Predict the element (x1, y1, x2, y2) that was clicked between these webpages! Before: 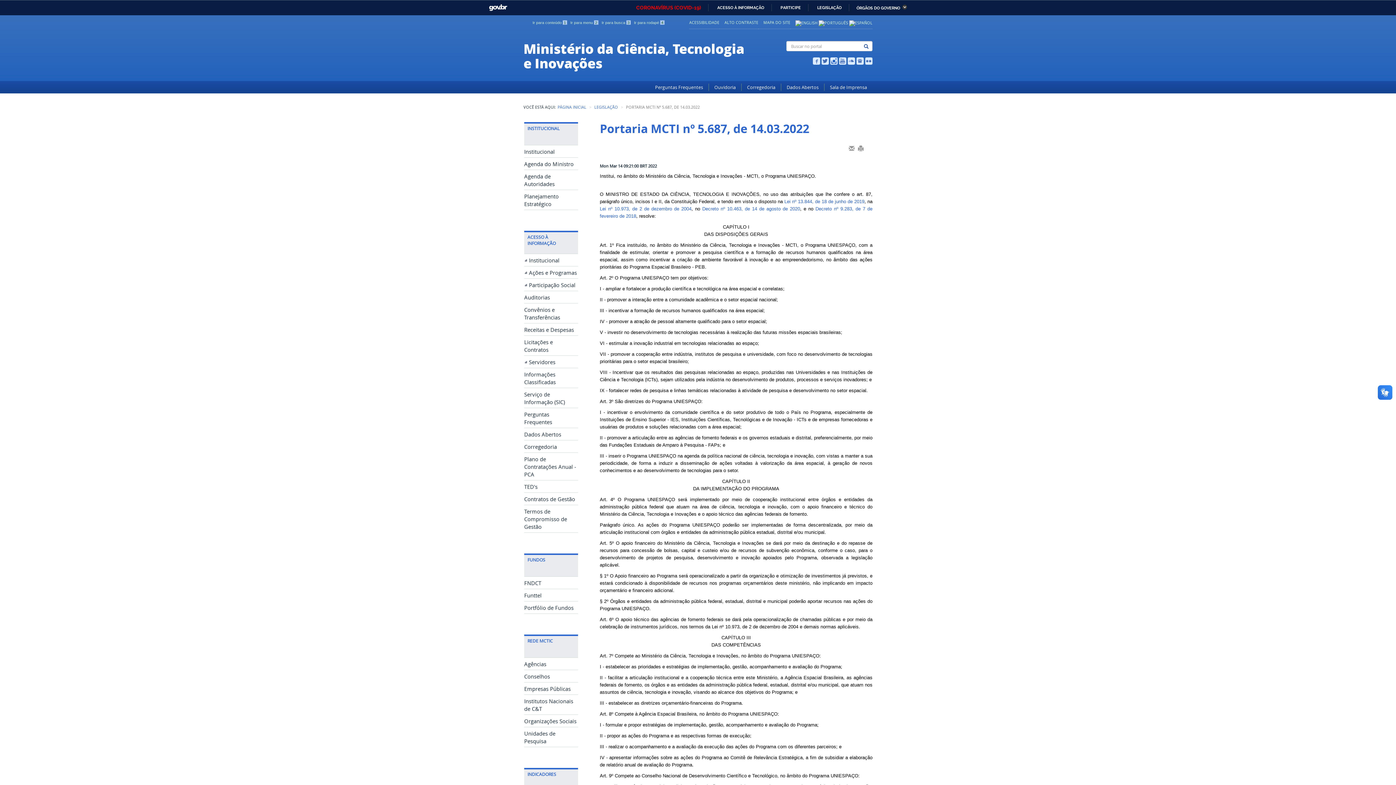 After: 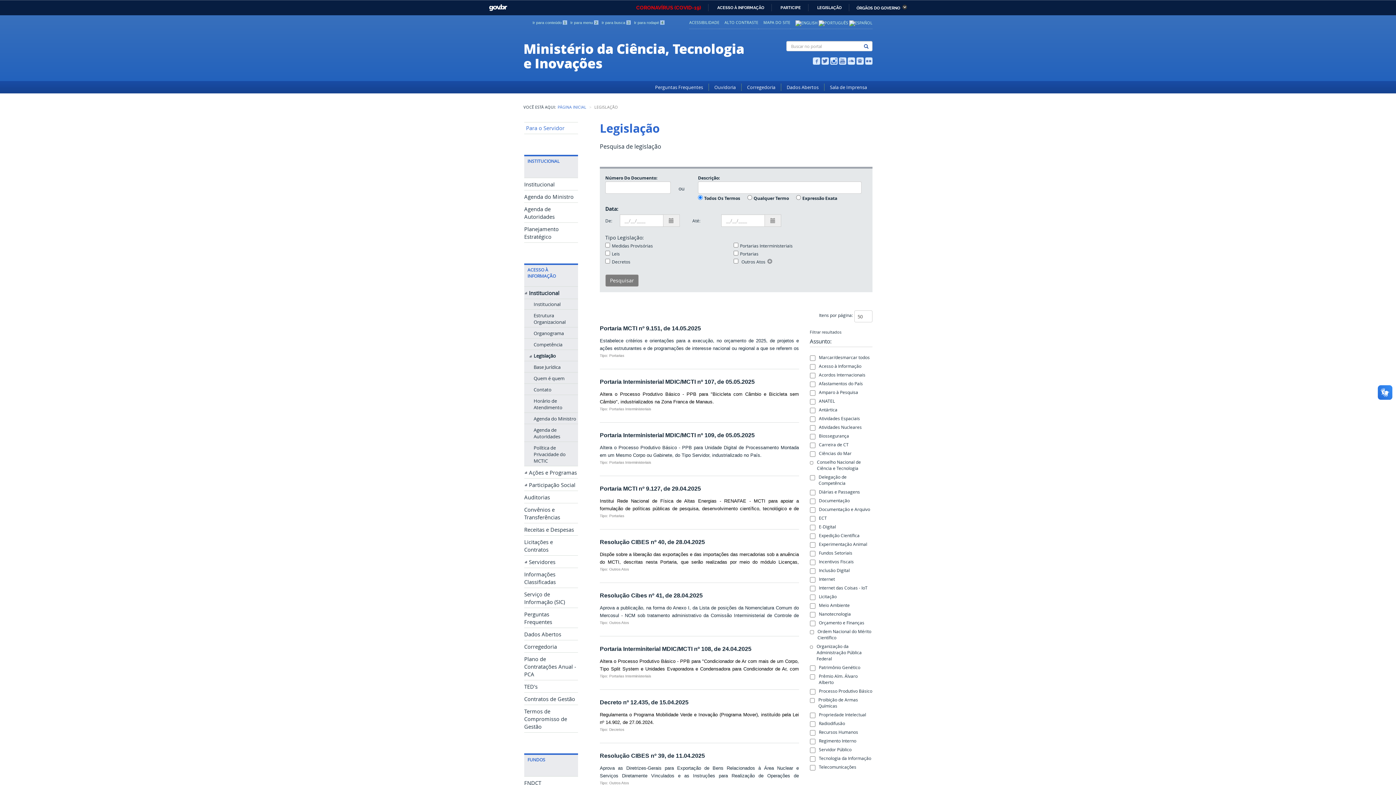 Action: label: LEGISLAÇÃO bbox: (594, 104, 618, 109)